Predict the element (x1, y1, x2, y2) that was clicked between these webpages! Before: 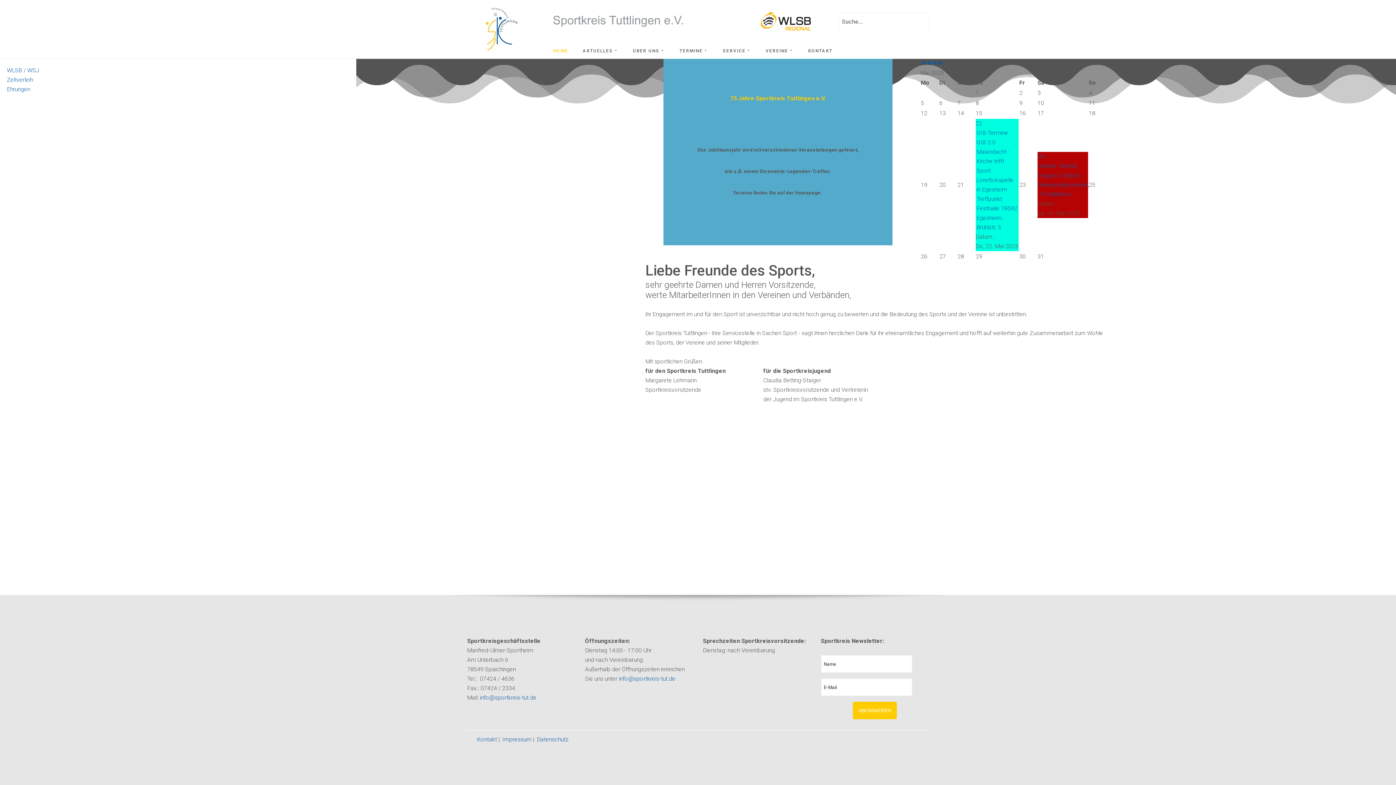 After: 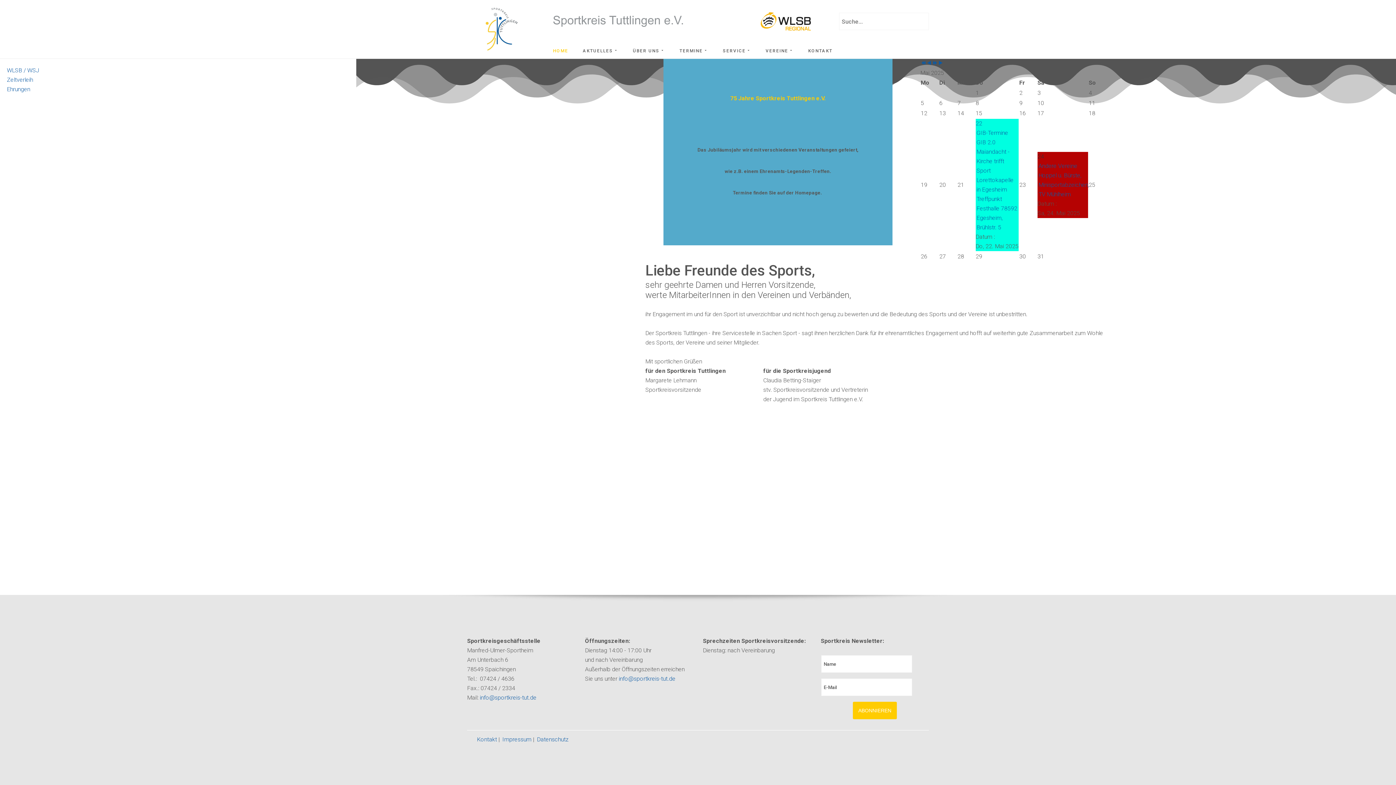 Action: bbox: (1037, 151, 1088, 161) label: 24